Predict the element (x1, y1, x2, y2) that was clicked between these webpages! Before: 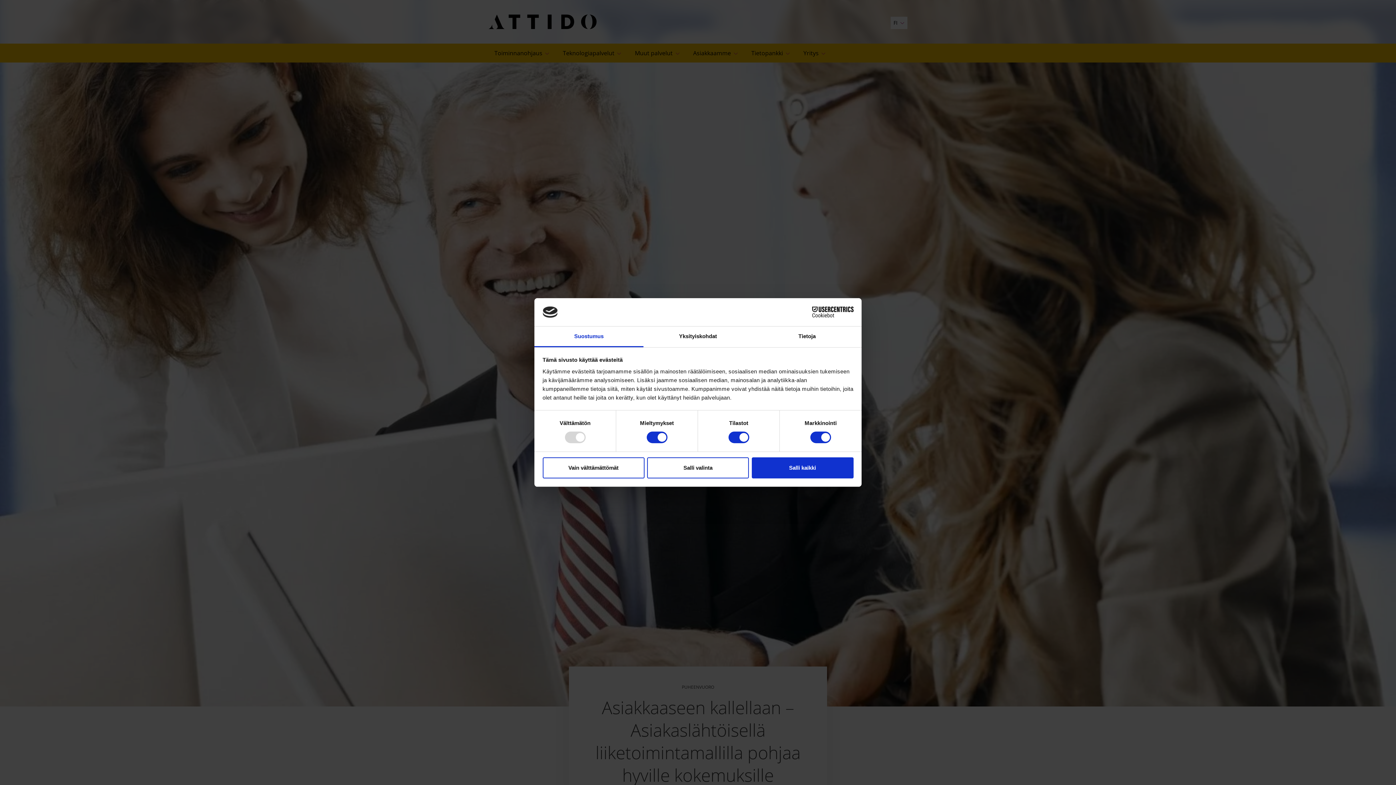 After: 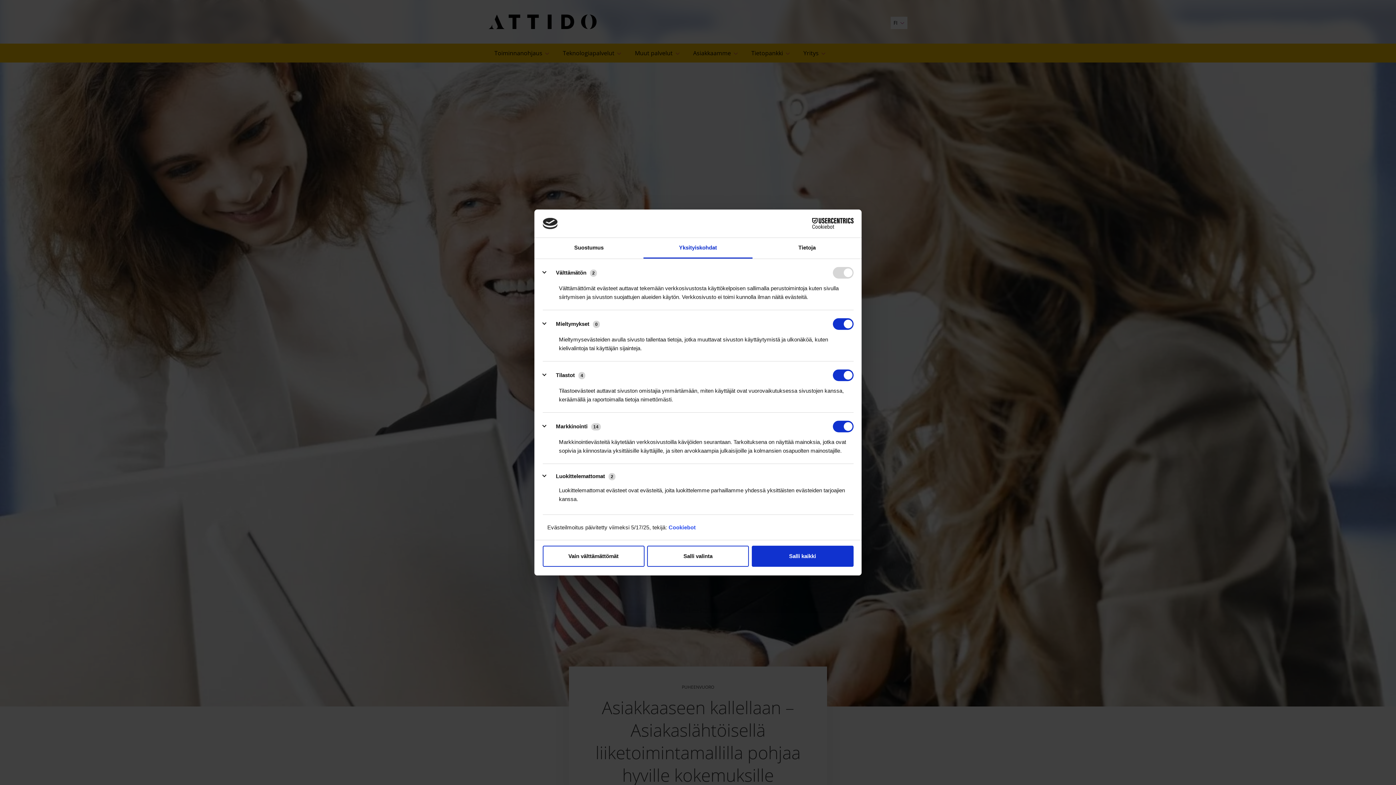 Action: bbox: (643, 326, 752, 347) label: Yksityiskohdat